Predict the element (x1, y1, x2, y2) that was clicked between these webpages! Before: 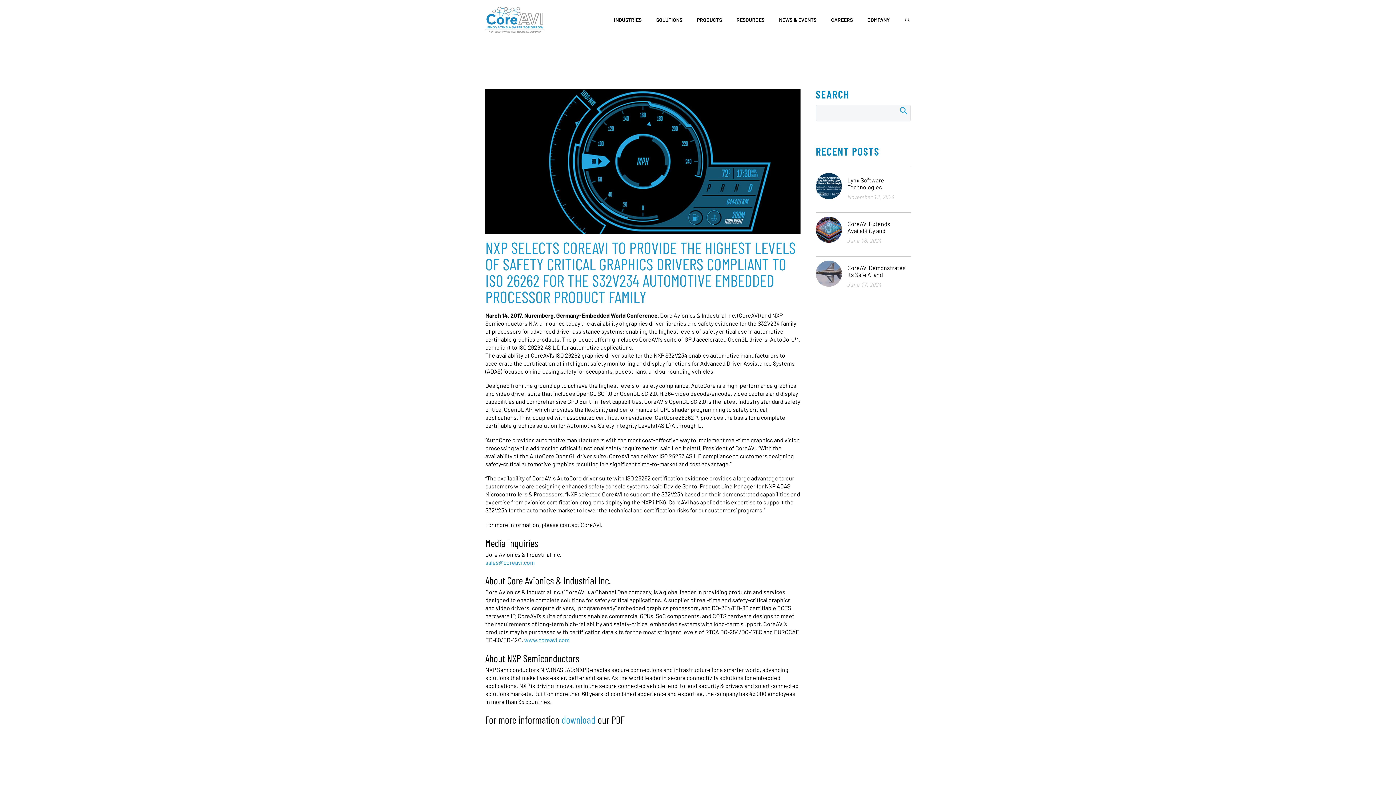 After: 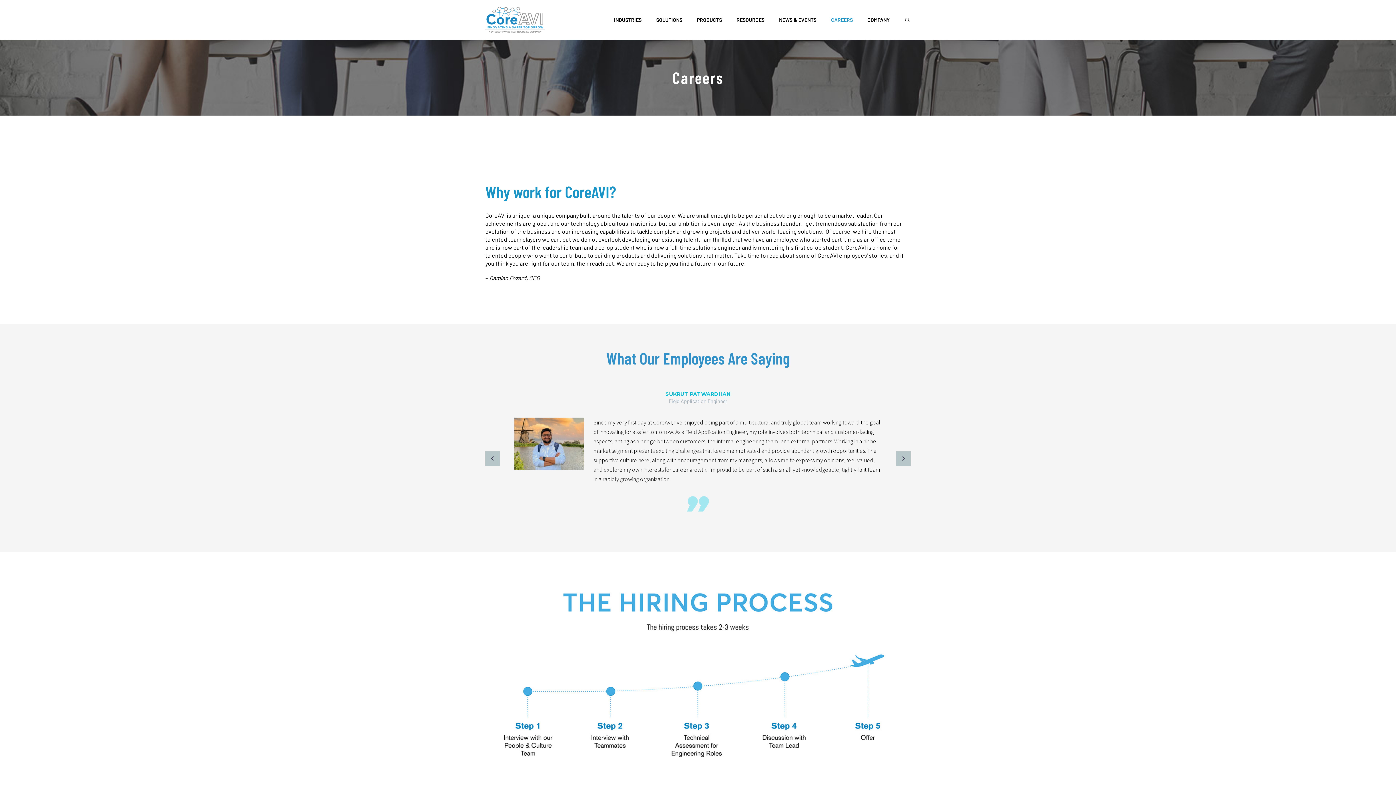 Action: label: CAREERS bbox: (826, 15, 857, 24)